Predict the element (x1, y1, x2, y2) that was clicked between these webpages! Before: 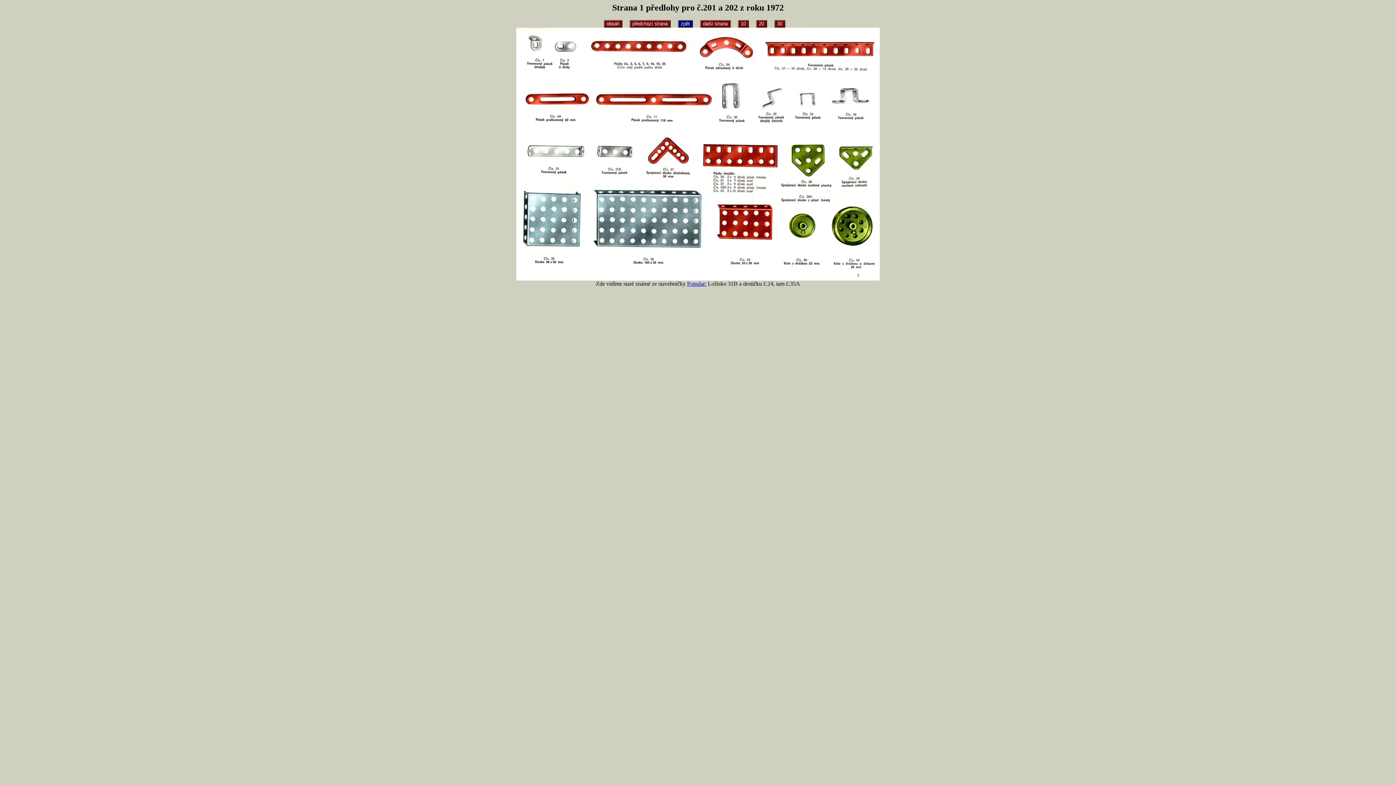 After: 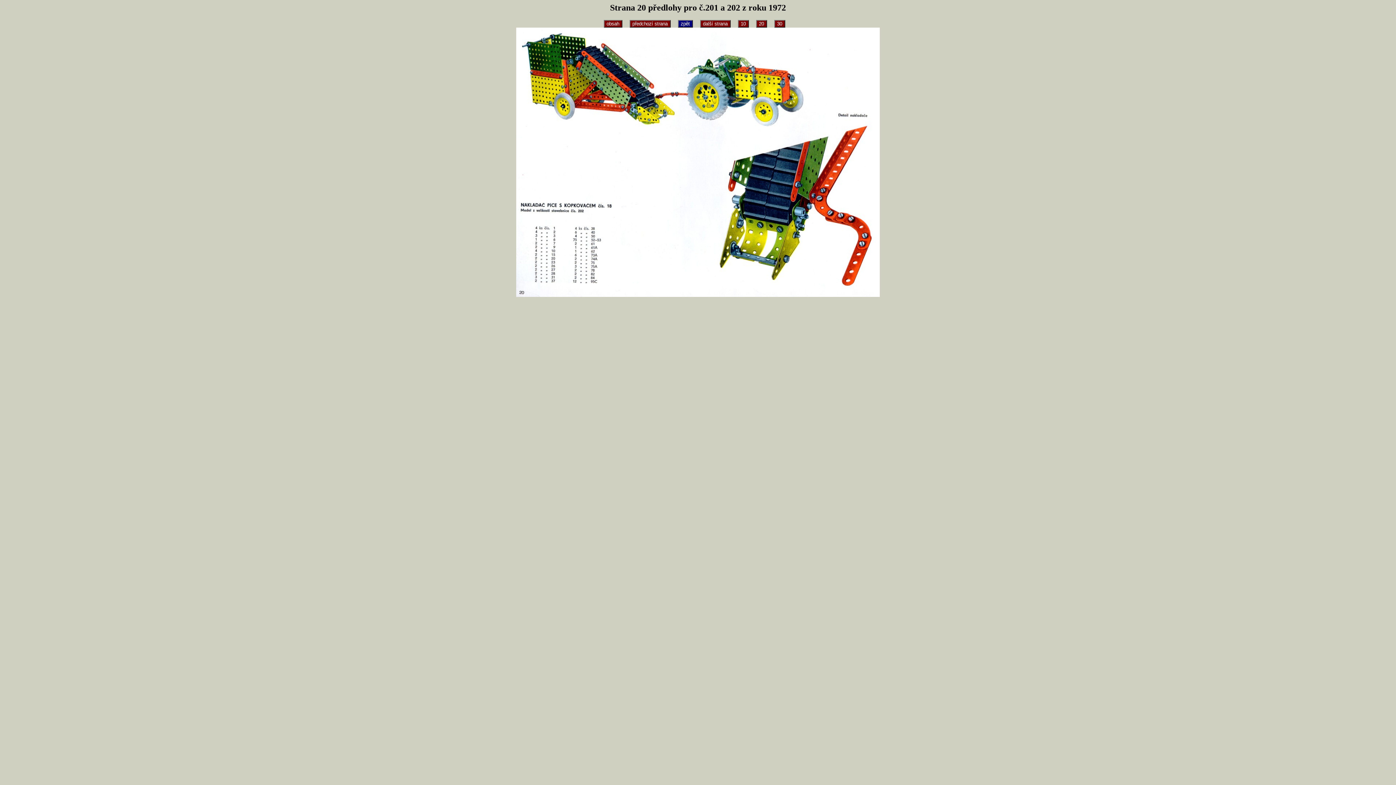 Action: label: 20 bbox: (756, 19, 767, 27)